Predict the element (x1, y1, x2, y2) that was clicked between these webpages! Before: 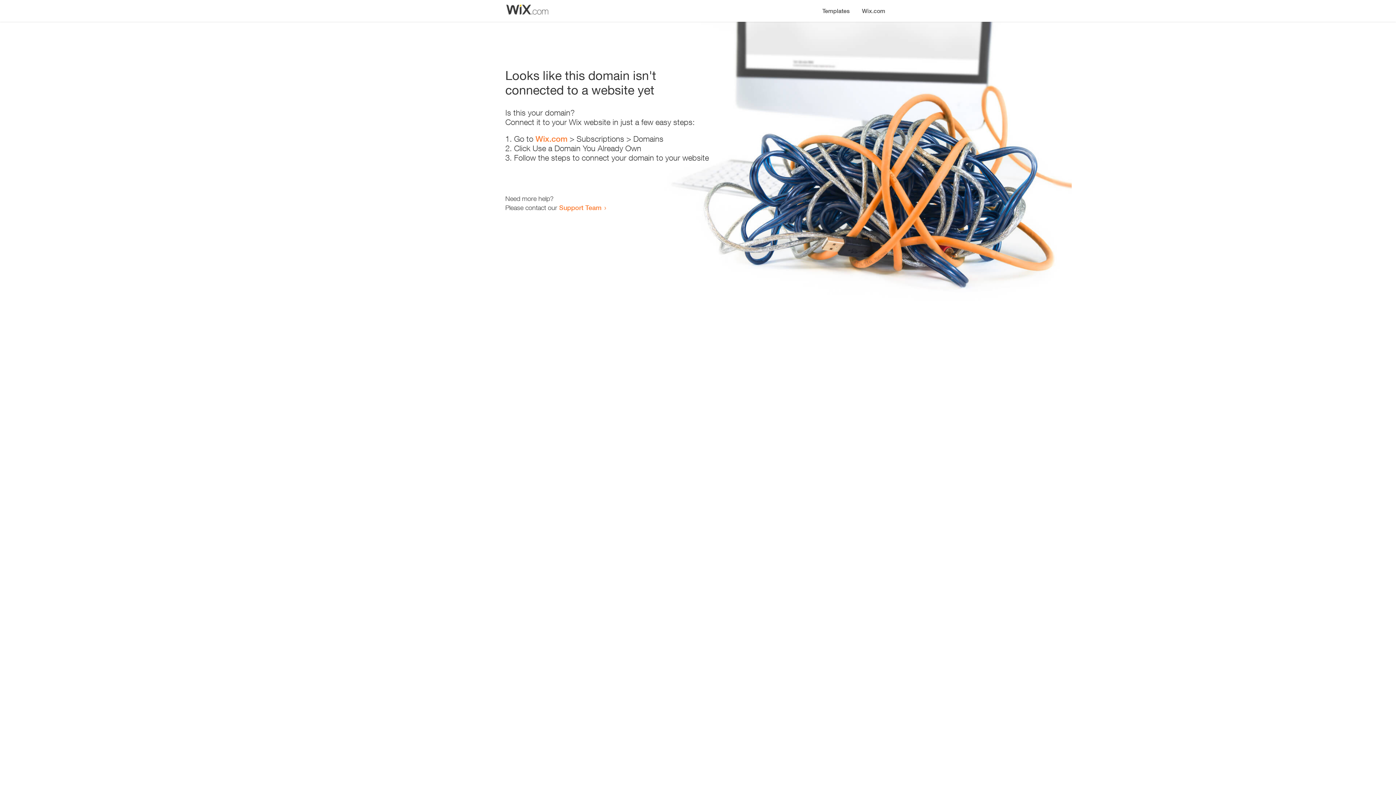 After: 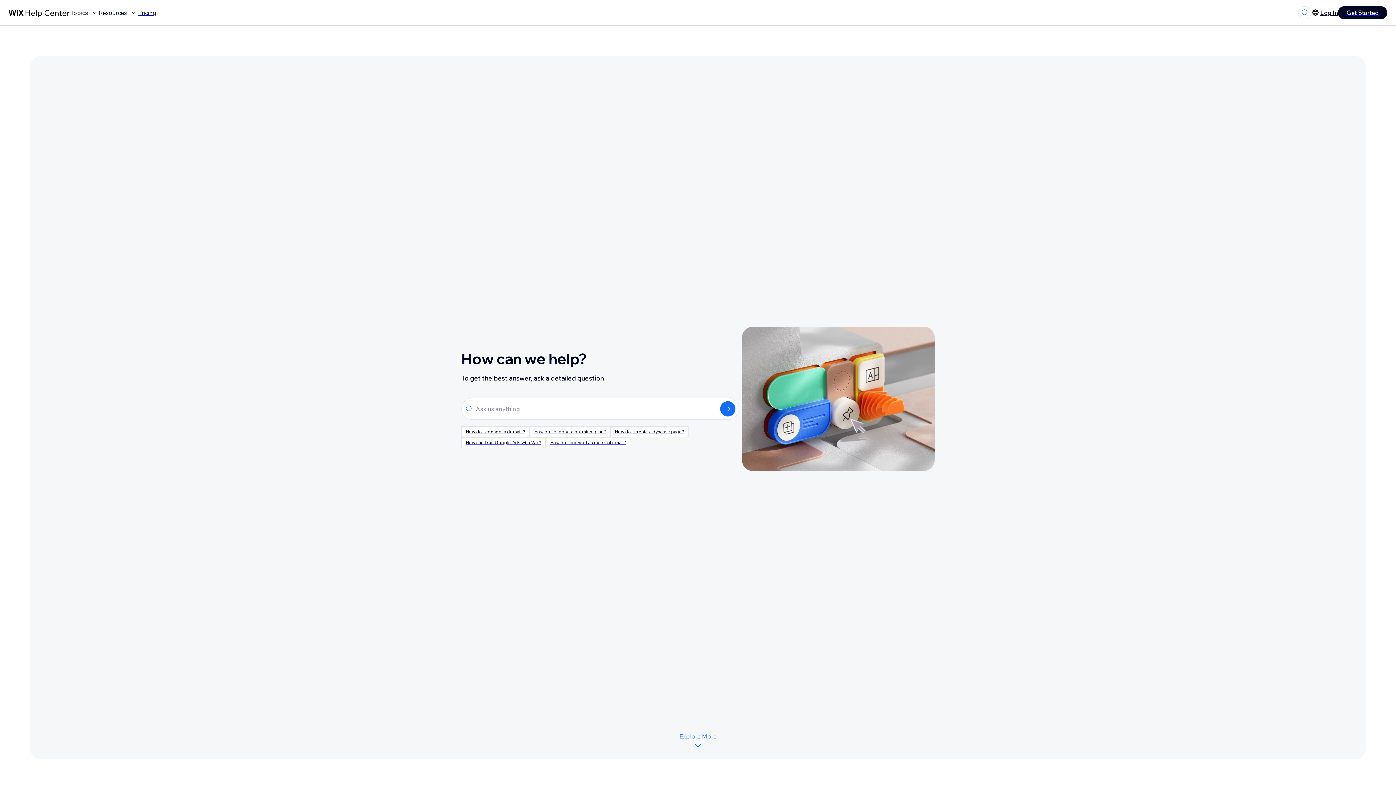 Action: label: Support Team bbox: (559, 203, 601, 211)